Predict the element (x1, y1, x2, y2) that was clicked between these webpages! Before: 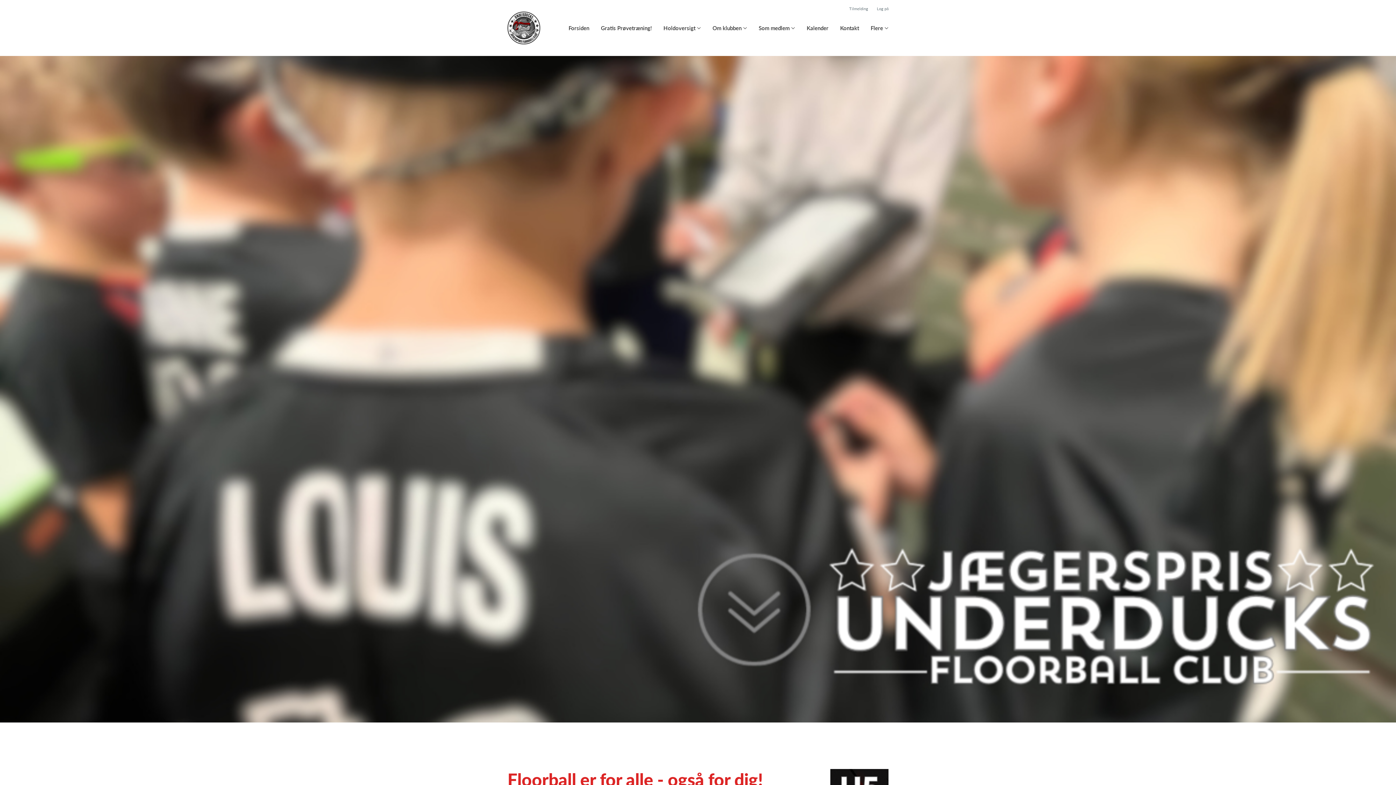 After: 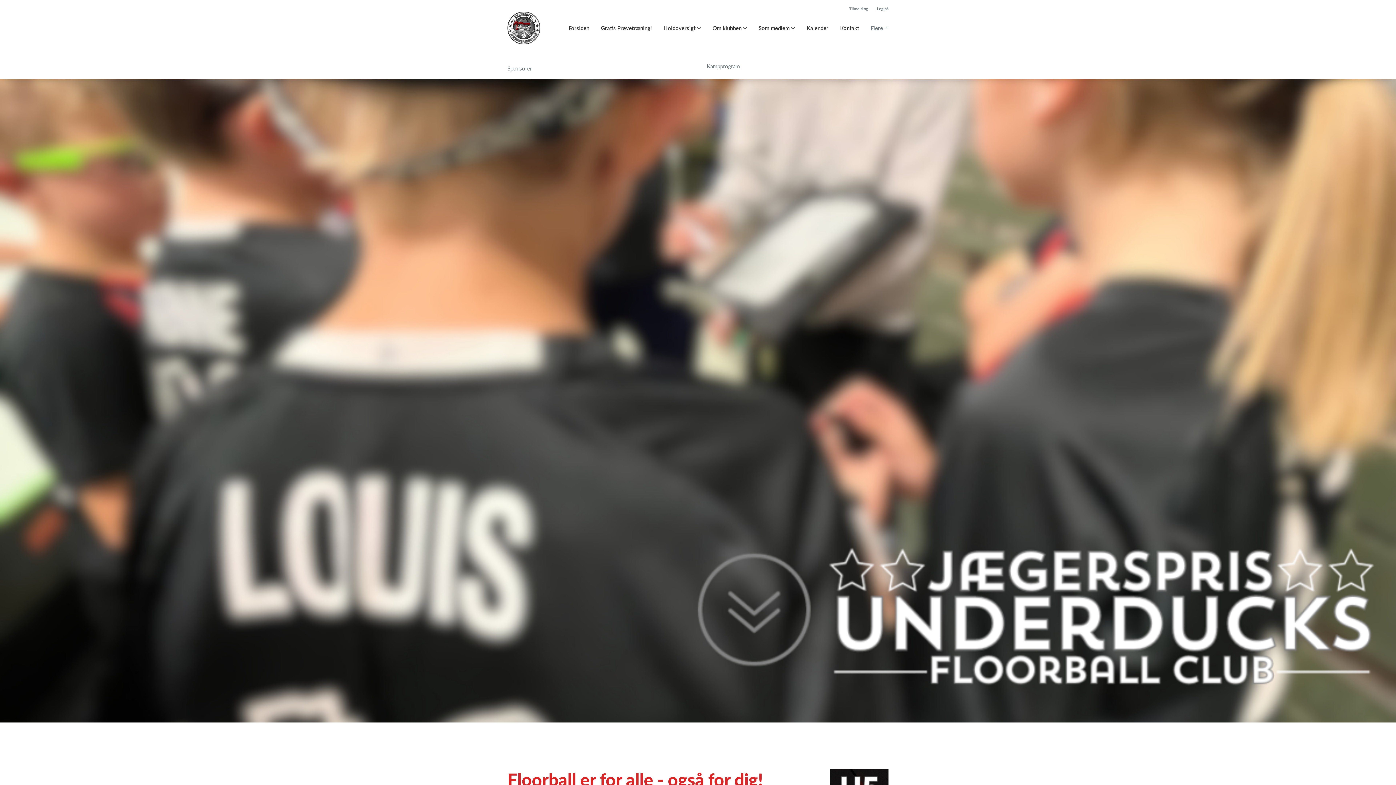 Action: bbox: (870, 24, 888, 32) label: Flere